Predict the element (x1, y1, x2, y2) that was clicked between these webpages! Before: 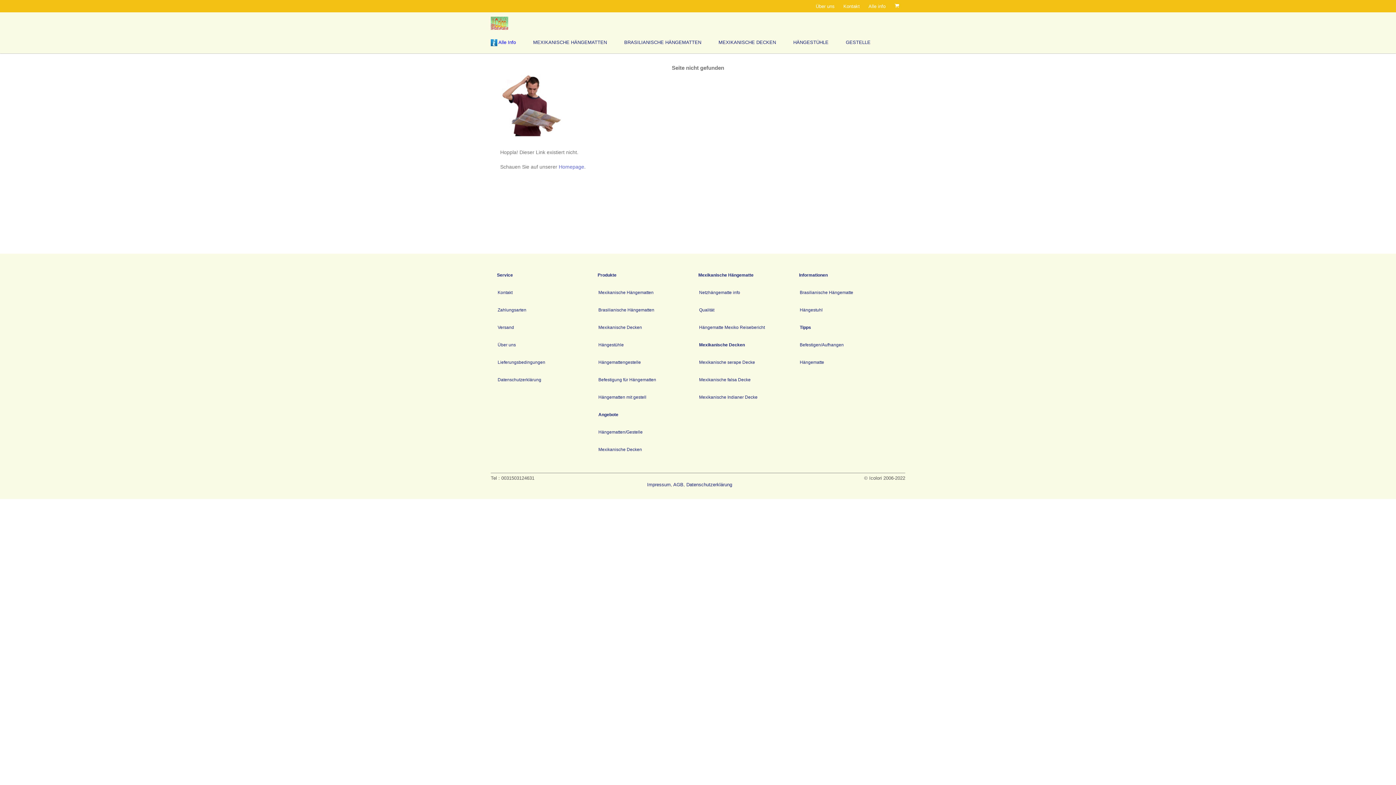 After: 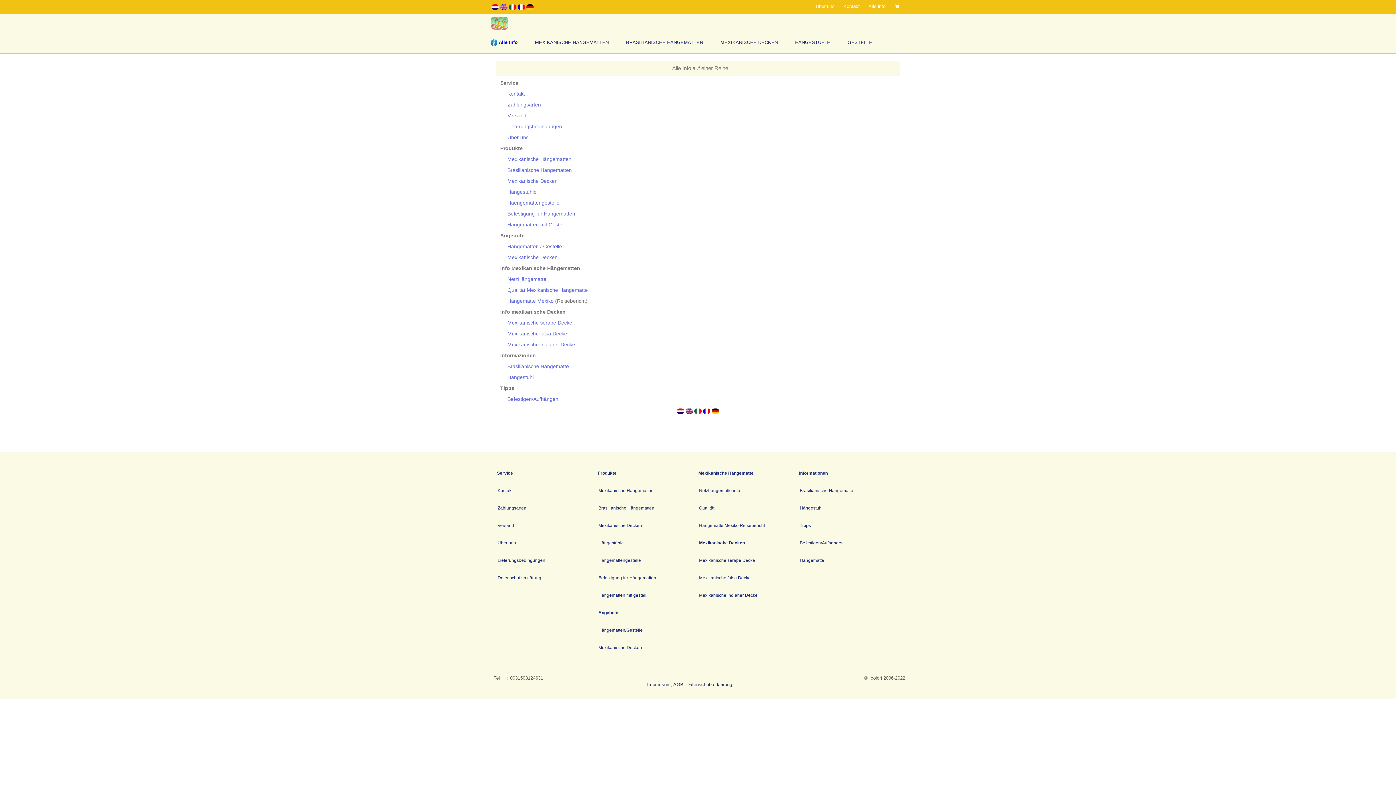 Action: label: Service bbox: (497, 272, 513, 277)